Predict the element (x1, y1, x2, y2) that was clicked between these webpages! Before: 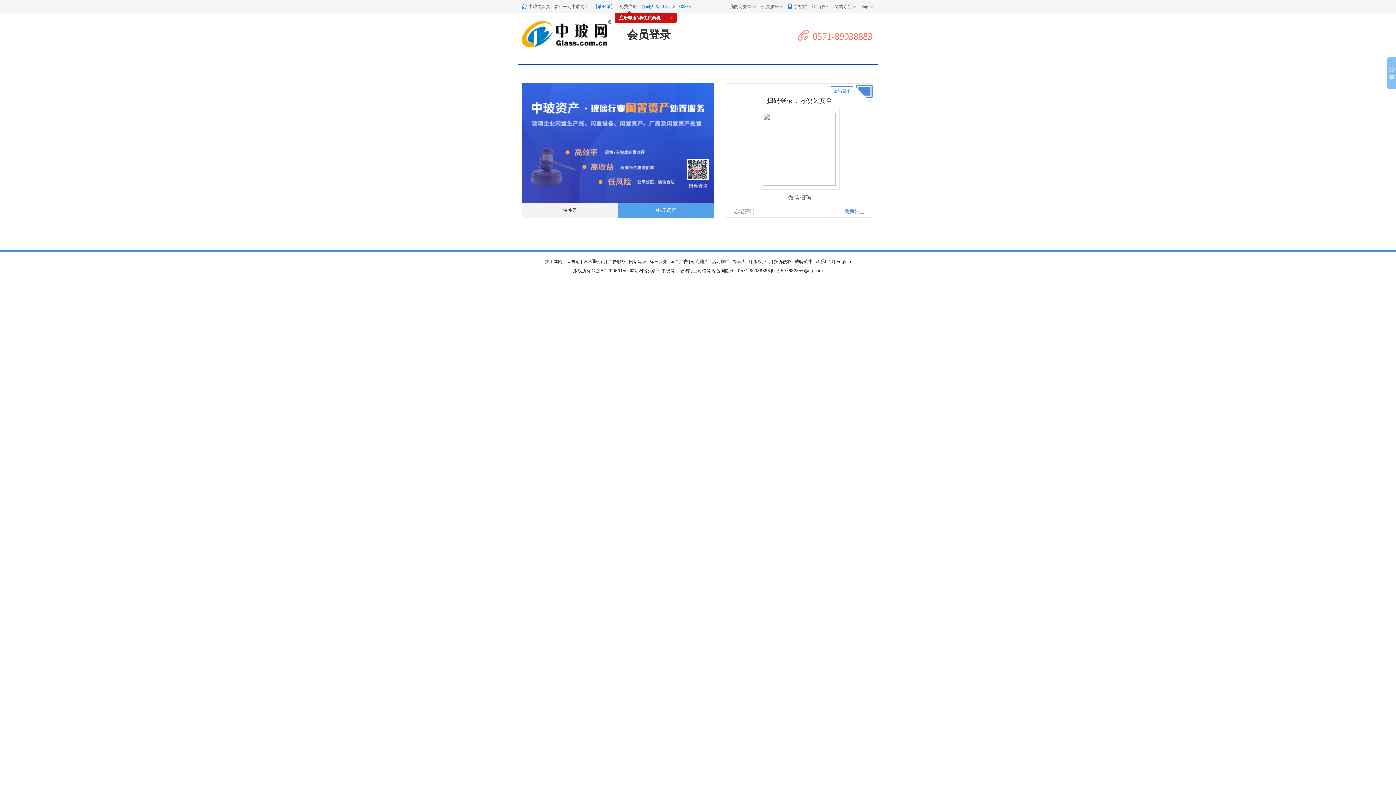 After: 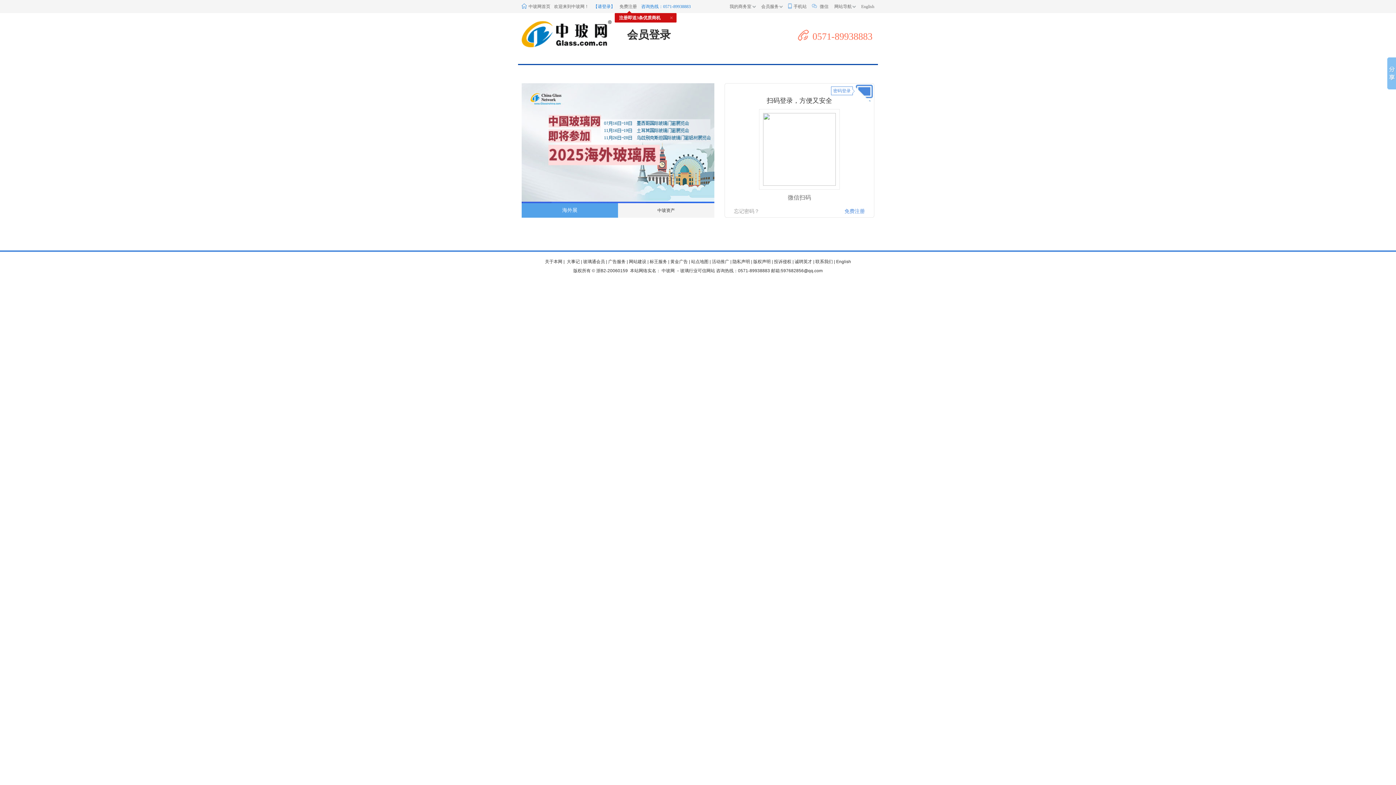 Action: bbox: (734, 206, 759, 216) label: 忘记密码？